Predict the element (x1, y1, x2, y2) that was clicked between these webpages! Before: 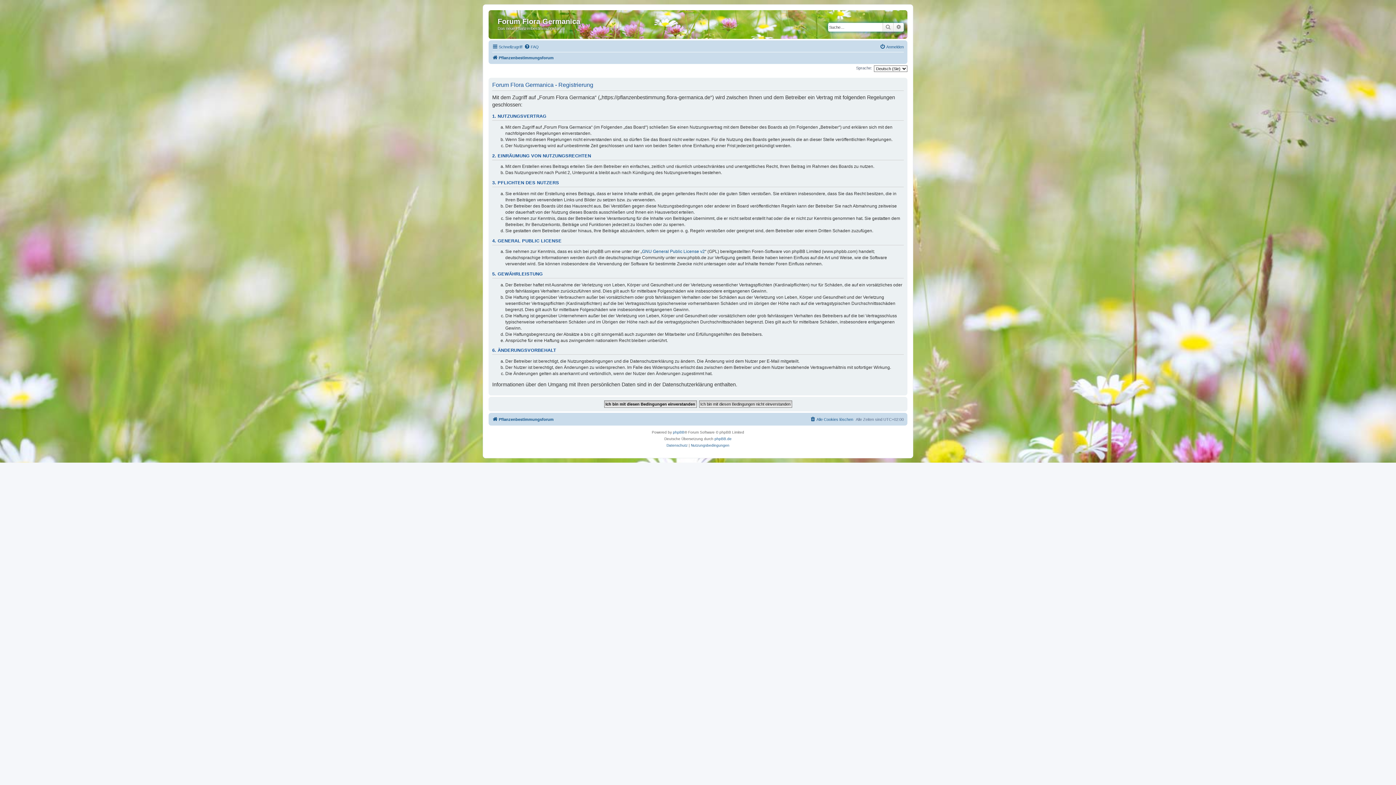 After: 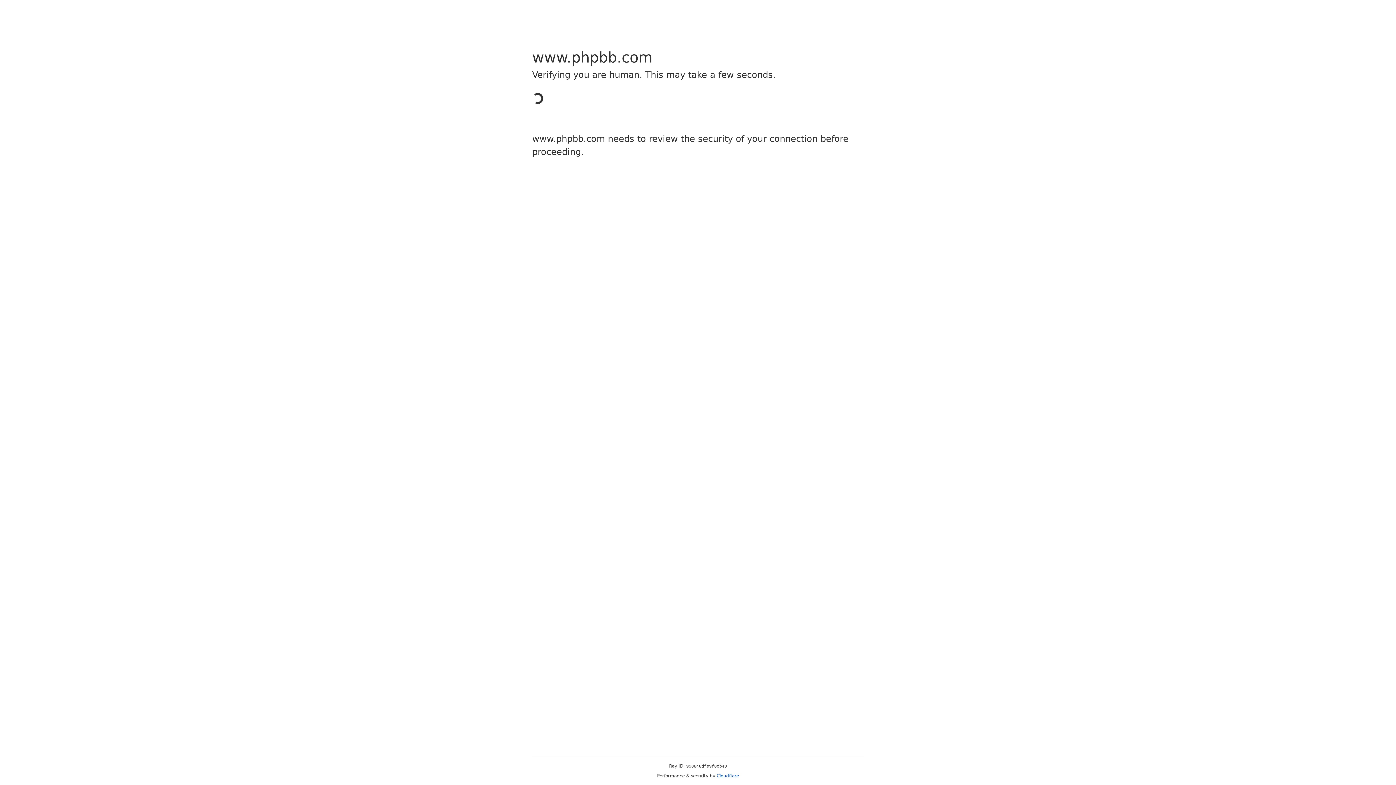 Action: label: phpBB bbox: (673, 429, 684, 436)